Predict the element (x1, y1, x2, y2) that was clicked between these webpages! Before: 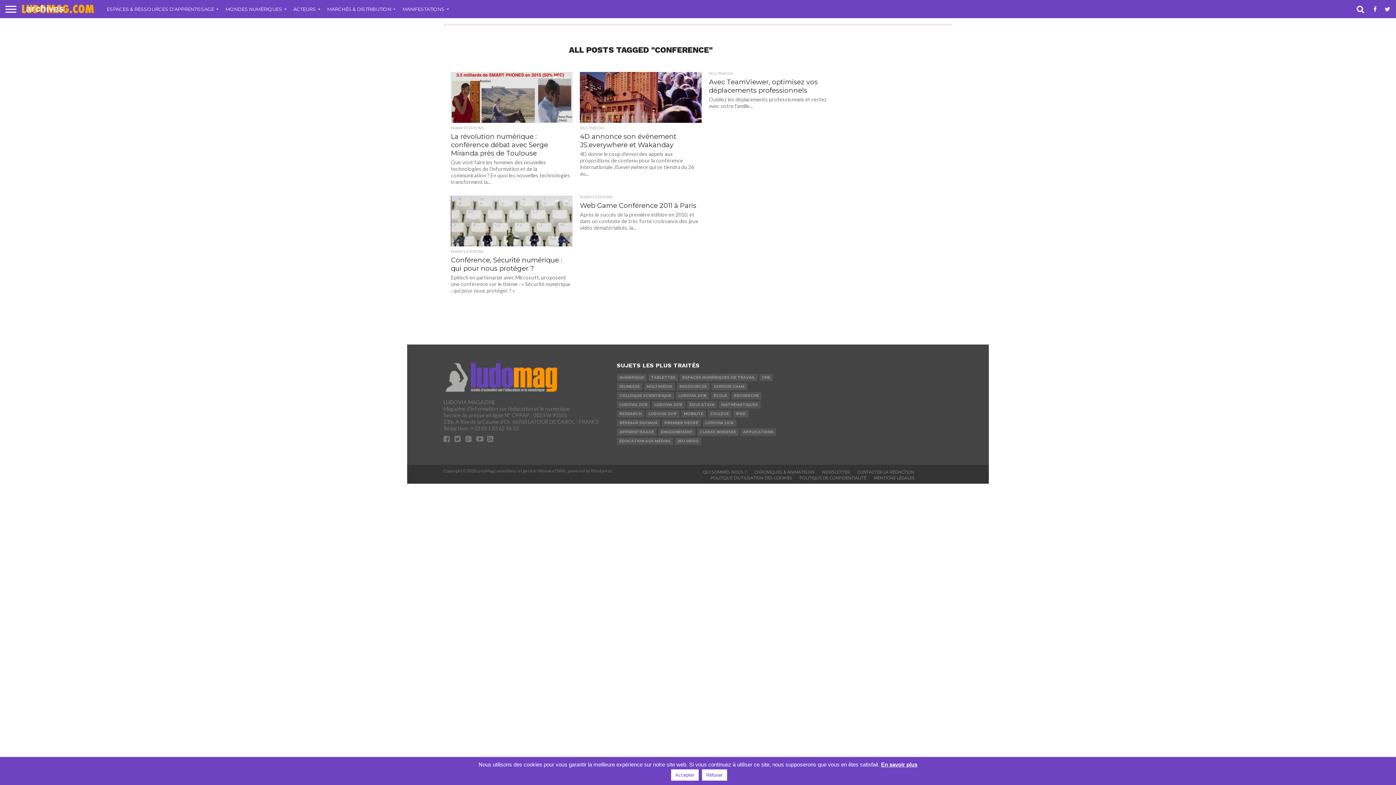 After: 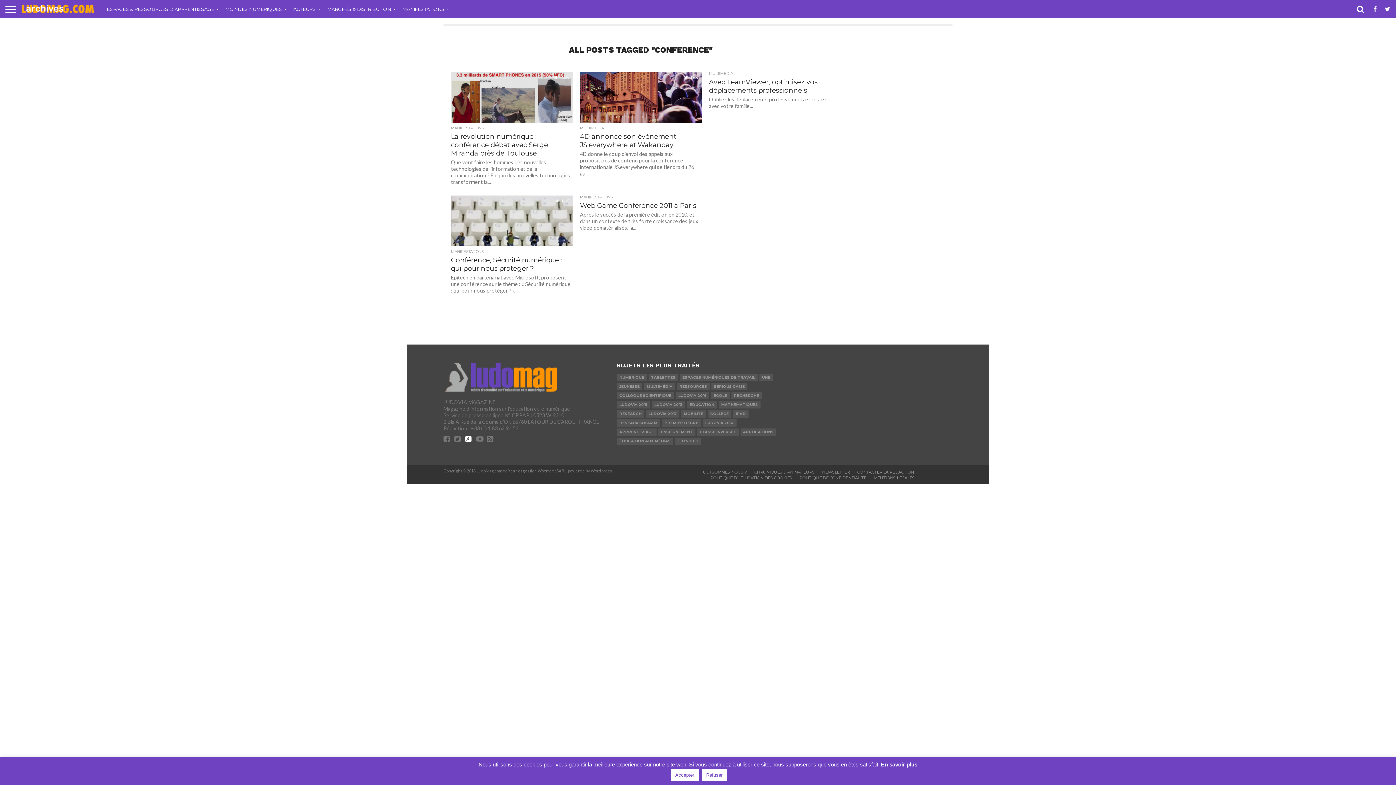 Action: bbox: (465, 436, 471, 442)